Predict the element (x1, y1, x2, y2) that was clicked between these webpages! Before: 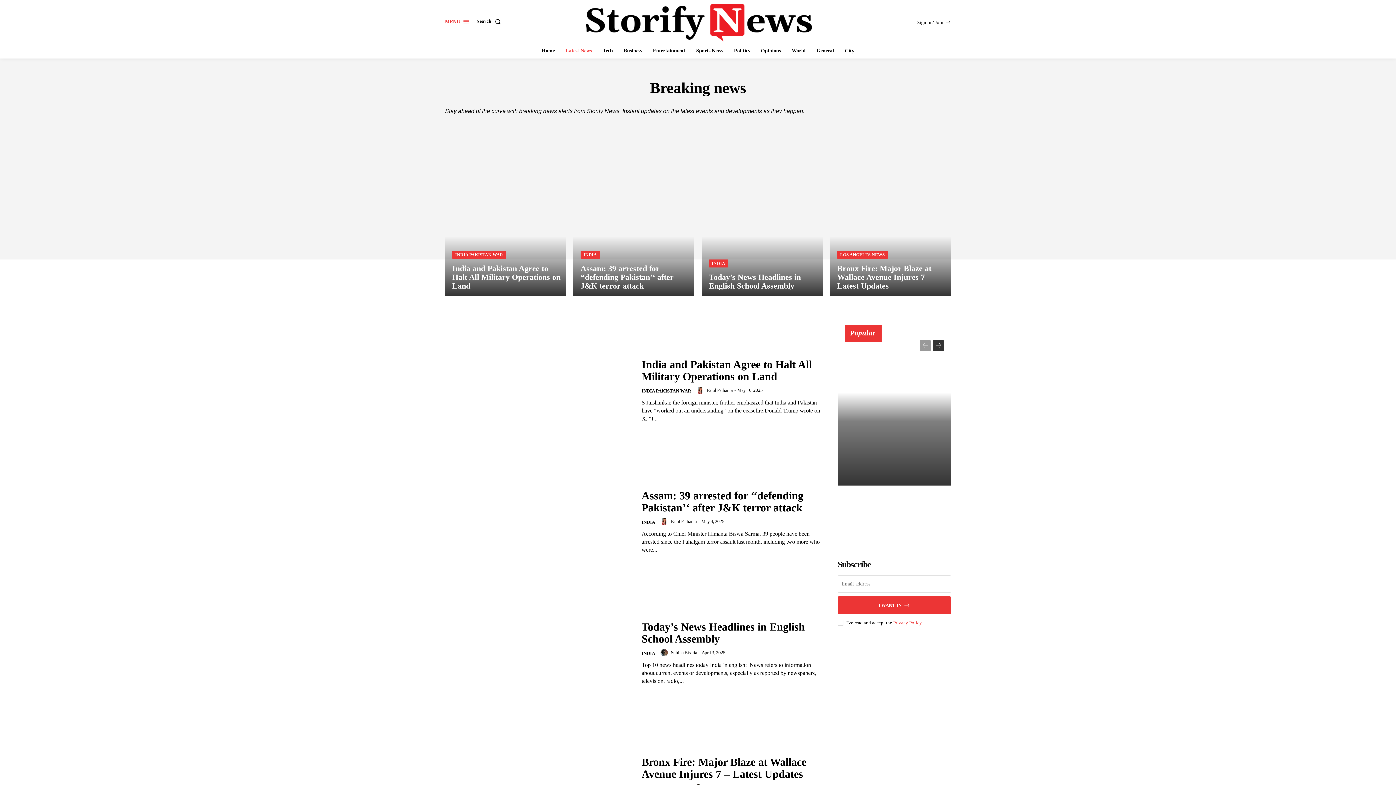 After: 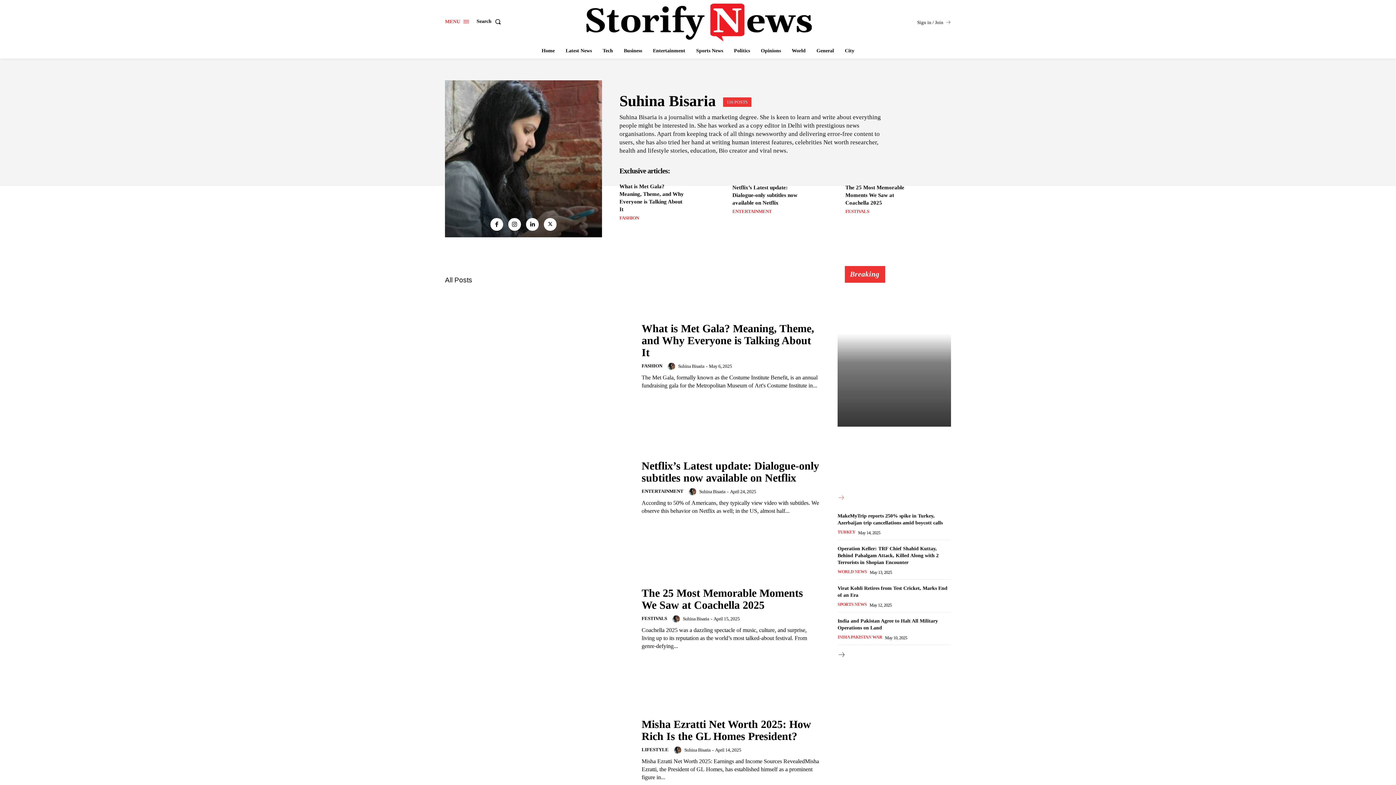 Action: bbox: (671, 650, 697, 655) label: Suhina Bisaria